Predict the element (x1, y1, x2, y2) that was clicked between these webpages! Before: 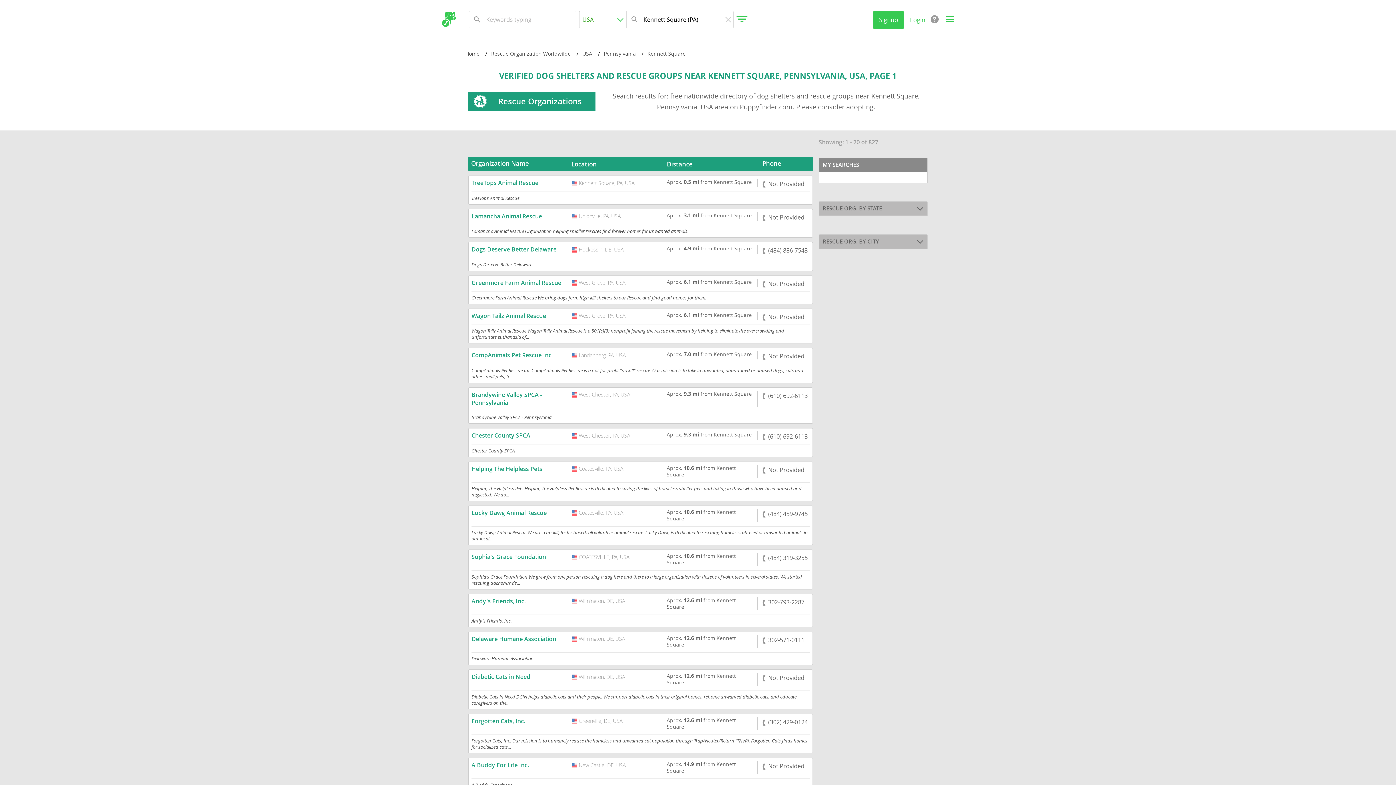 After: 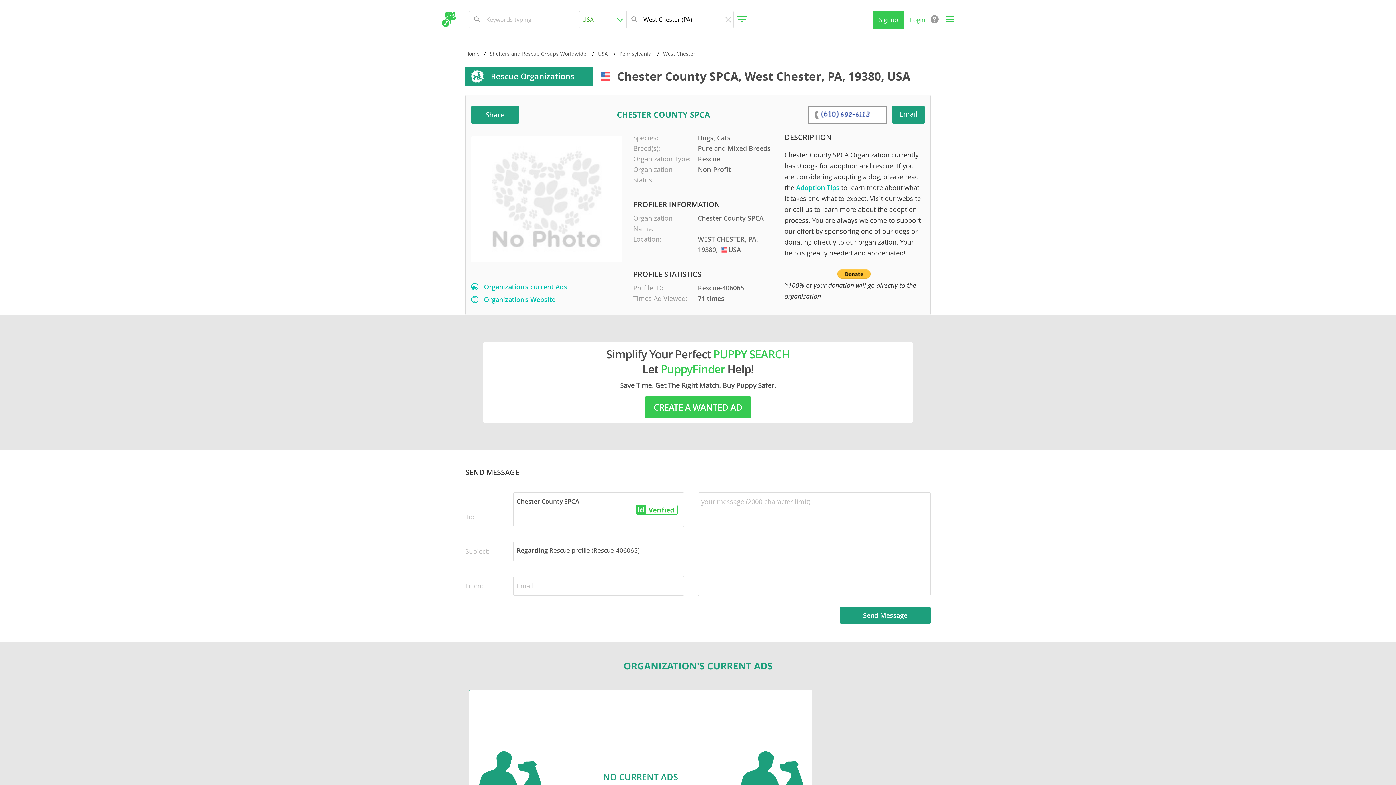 Action: bbox: (468, 428, 813, 457) label: Chester County SPCA

USAWest Chester, PA, USA

Aprox. 9.3 mi from Kennett Square

(610) 692-6113

Chester County SPCA